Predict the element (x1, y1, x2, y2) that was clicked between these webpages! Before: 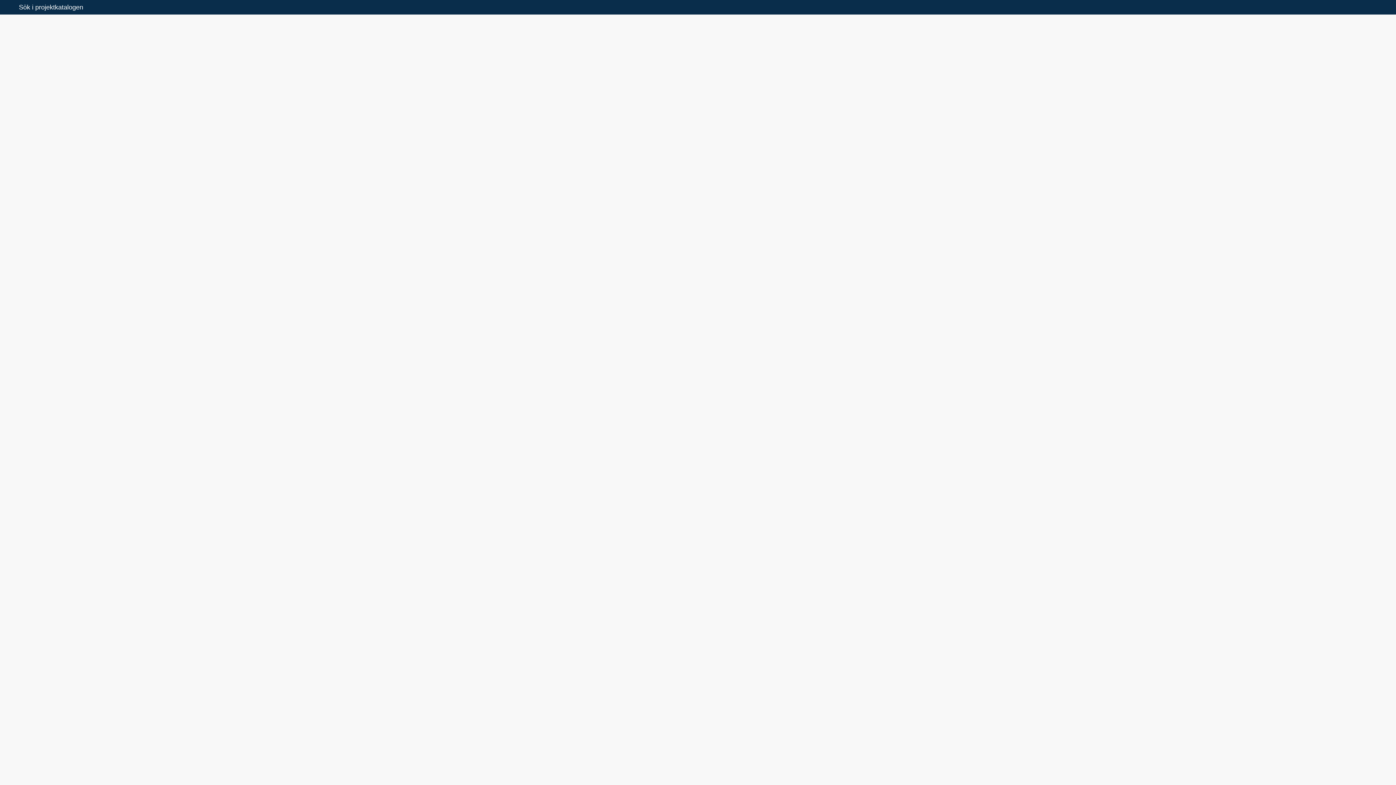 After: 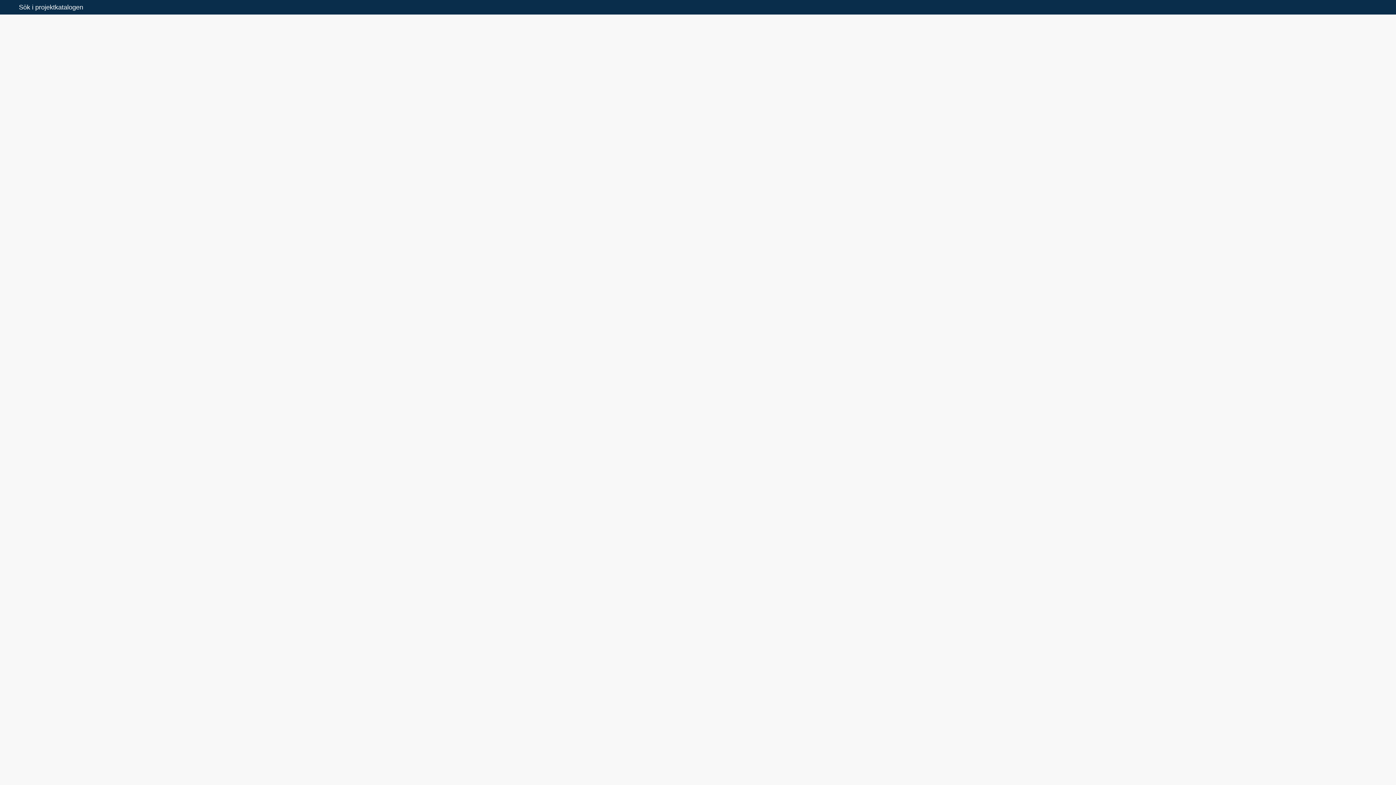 Action: bbox: (86, 252, 92, 257)